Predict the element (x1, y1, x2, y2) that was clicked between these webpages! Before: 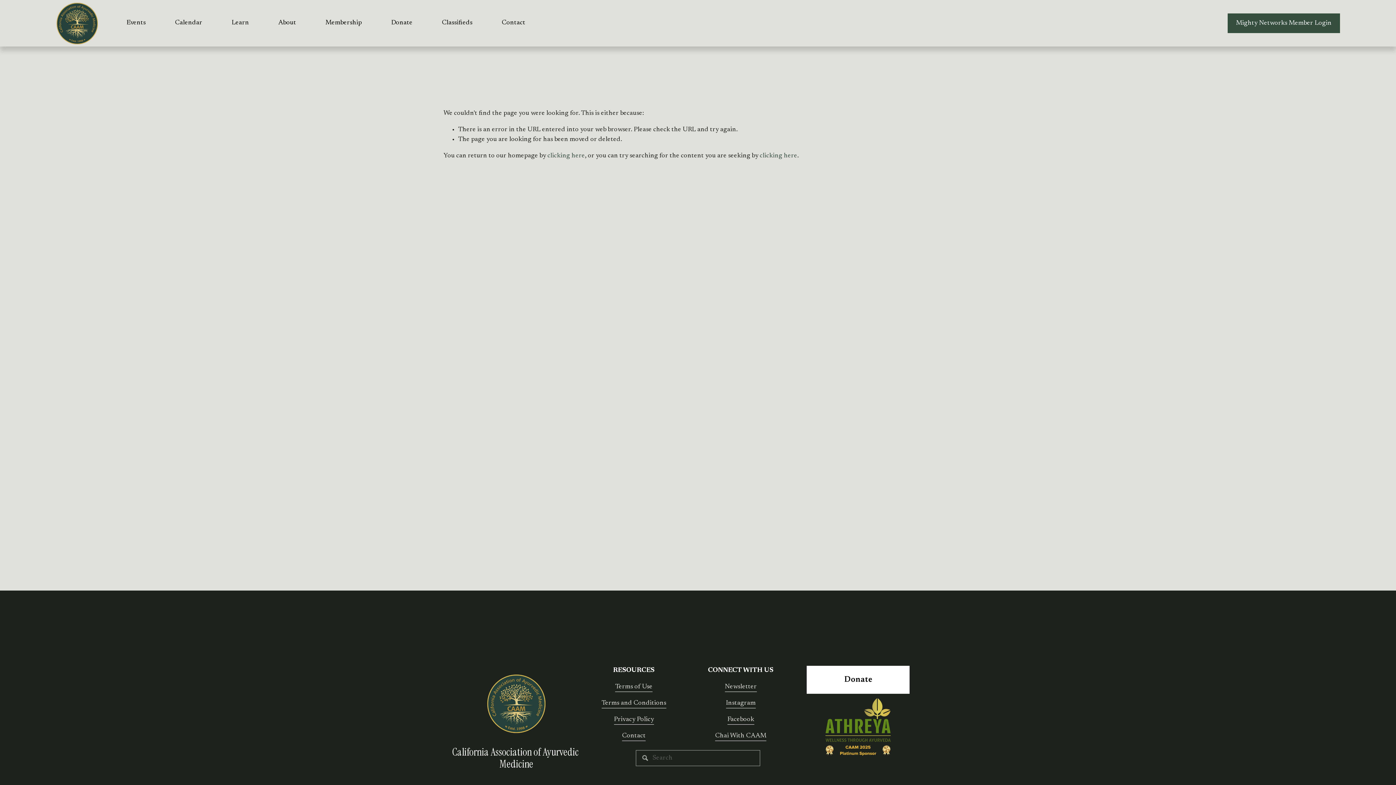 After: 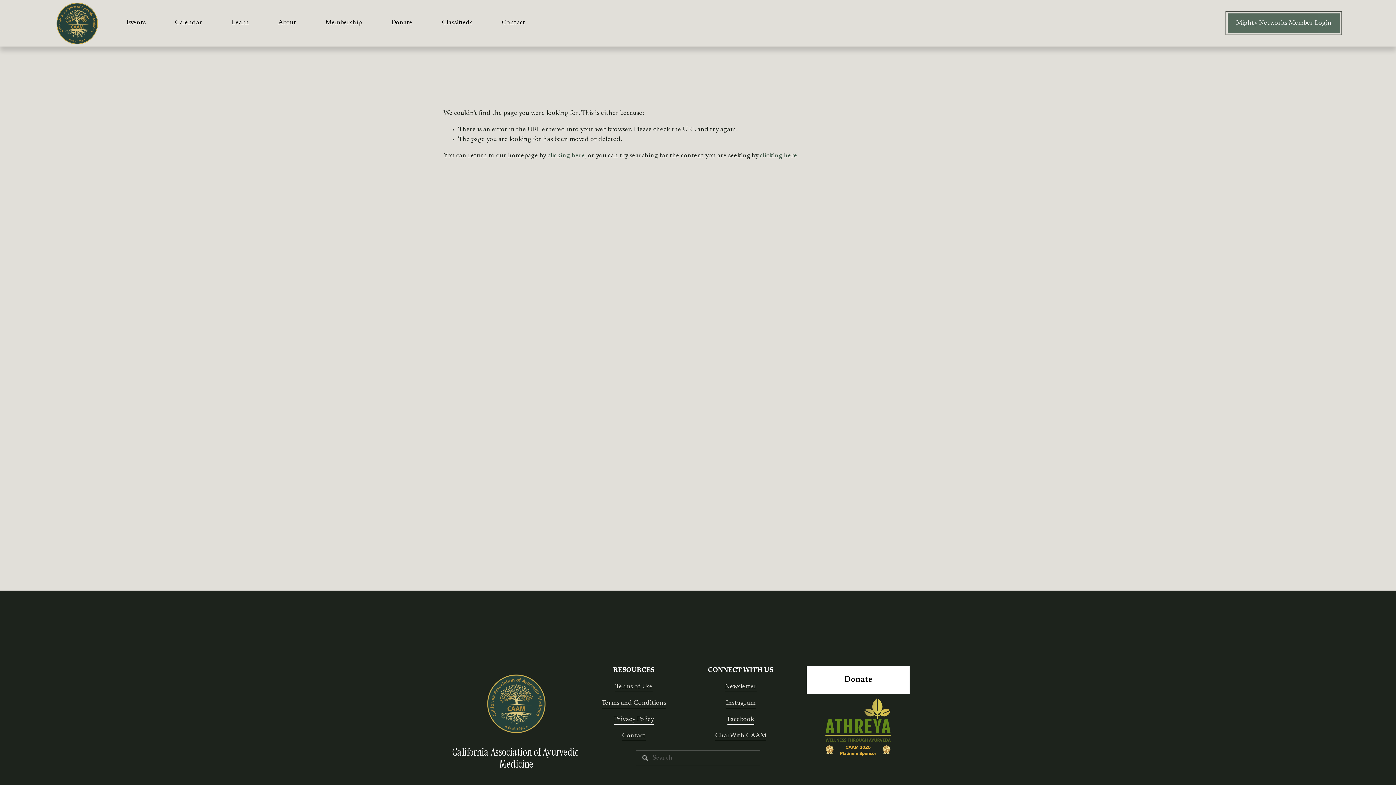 Action: bbox: (1227, 13, 1340, 33) label: Mighty Networks Member Login